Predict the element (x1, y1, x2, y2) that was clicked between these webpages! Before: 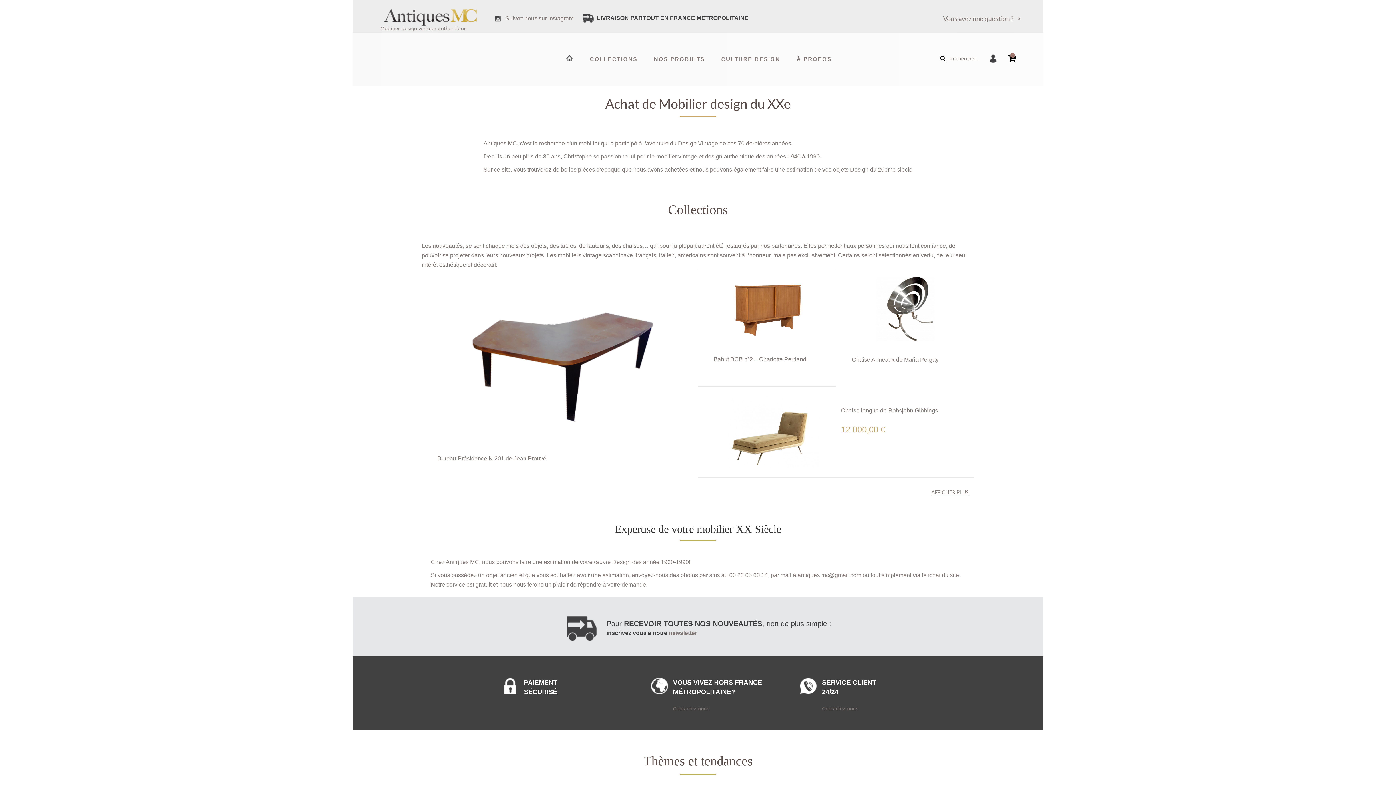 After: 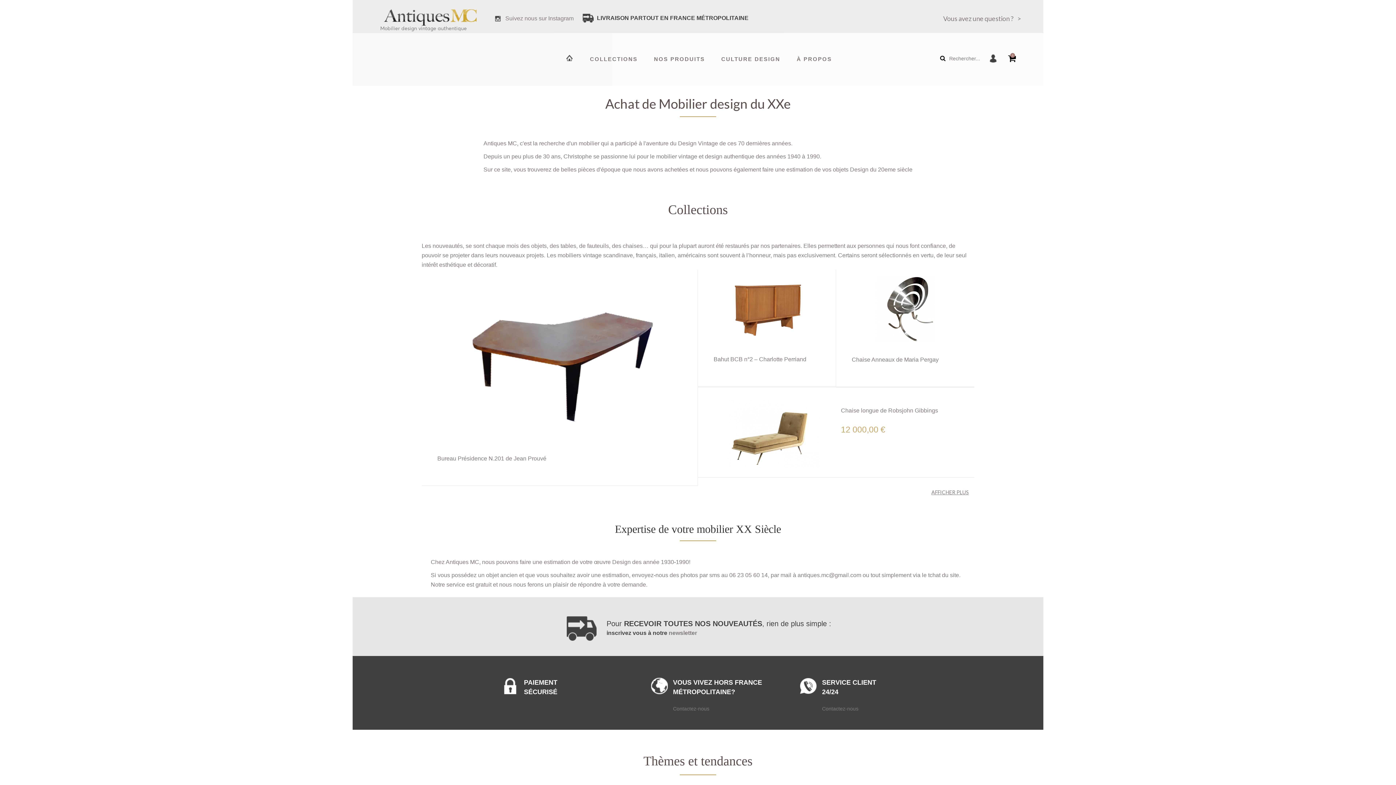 Action: label: ACCUEIL bbox: (564, 53, 573, 62)